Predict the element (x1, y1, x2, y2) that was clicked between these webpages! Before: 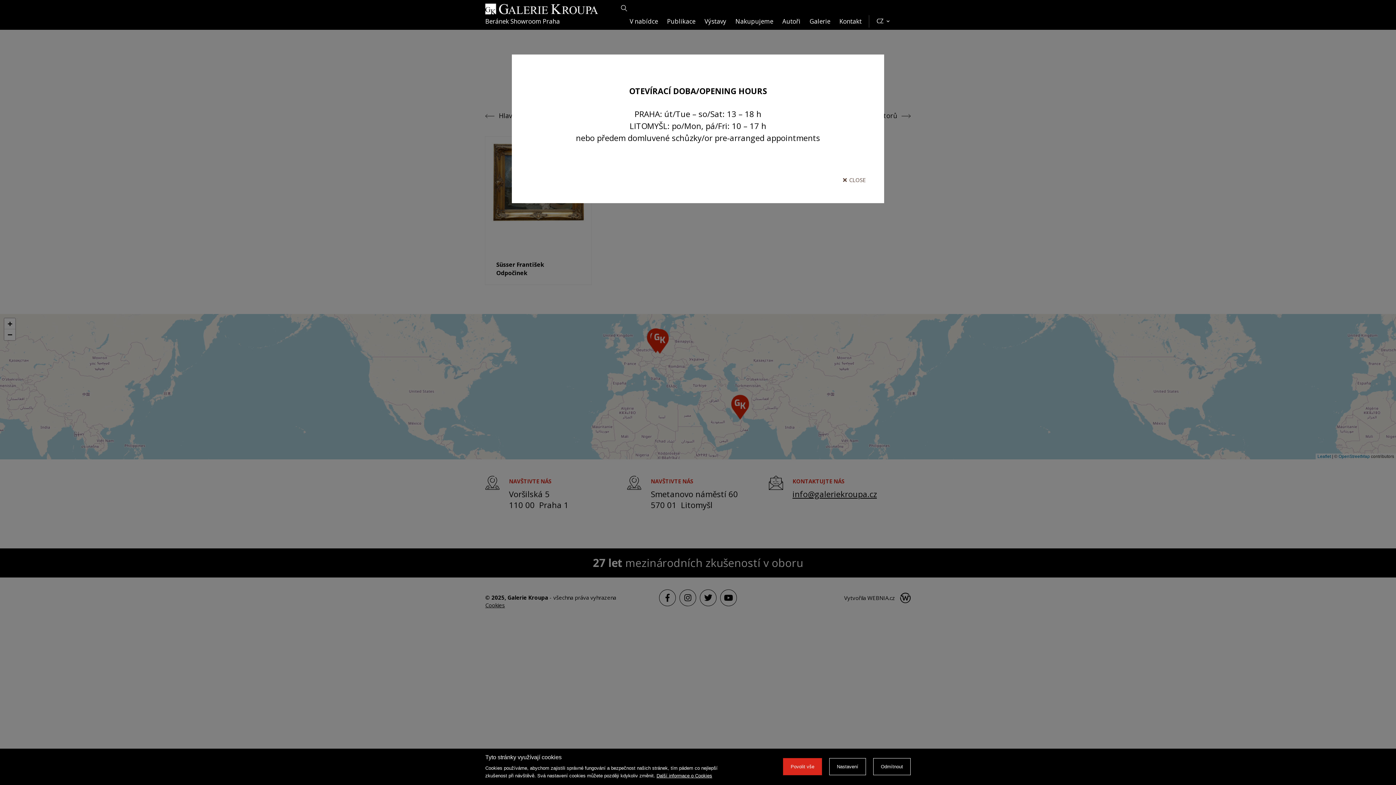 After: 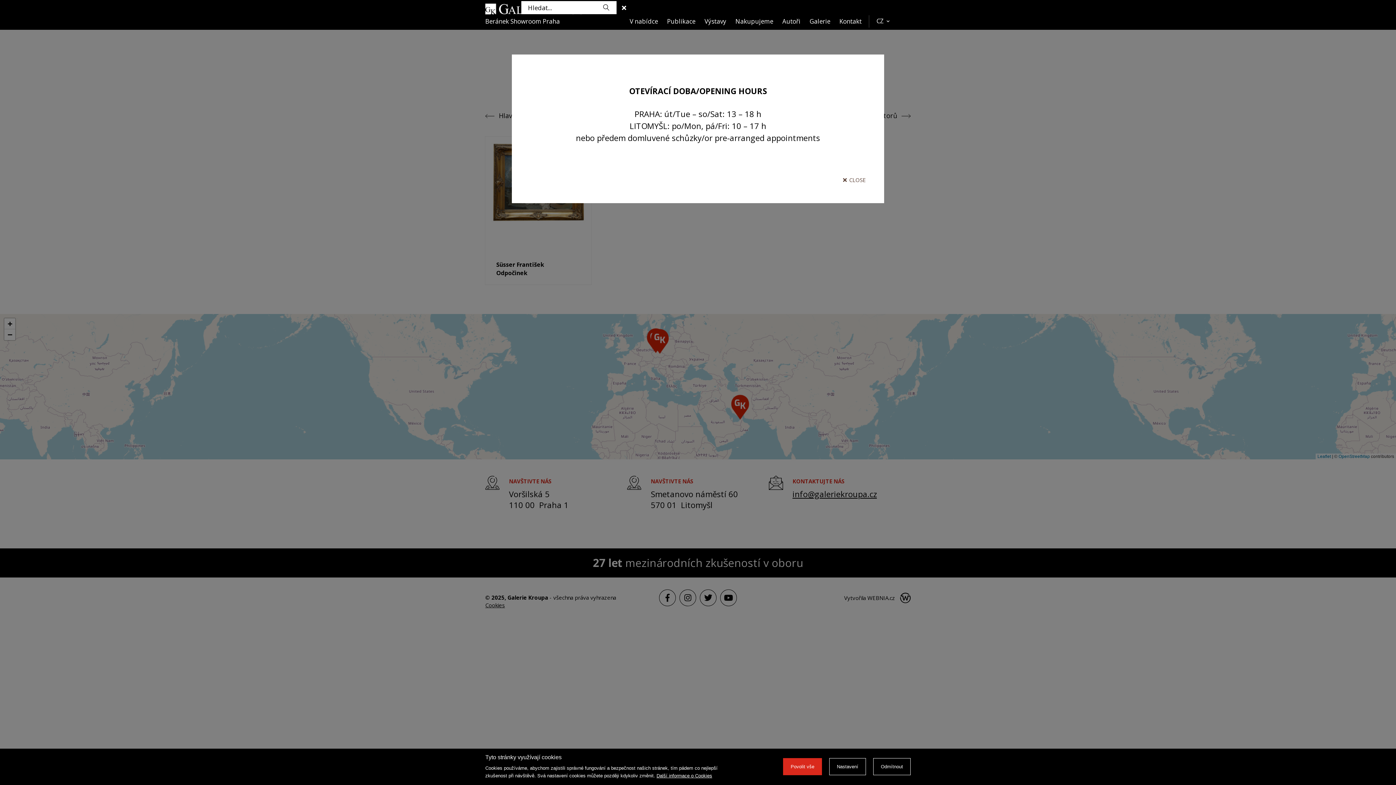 Action: bbox: (621, 1, 627, 15)